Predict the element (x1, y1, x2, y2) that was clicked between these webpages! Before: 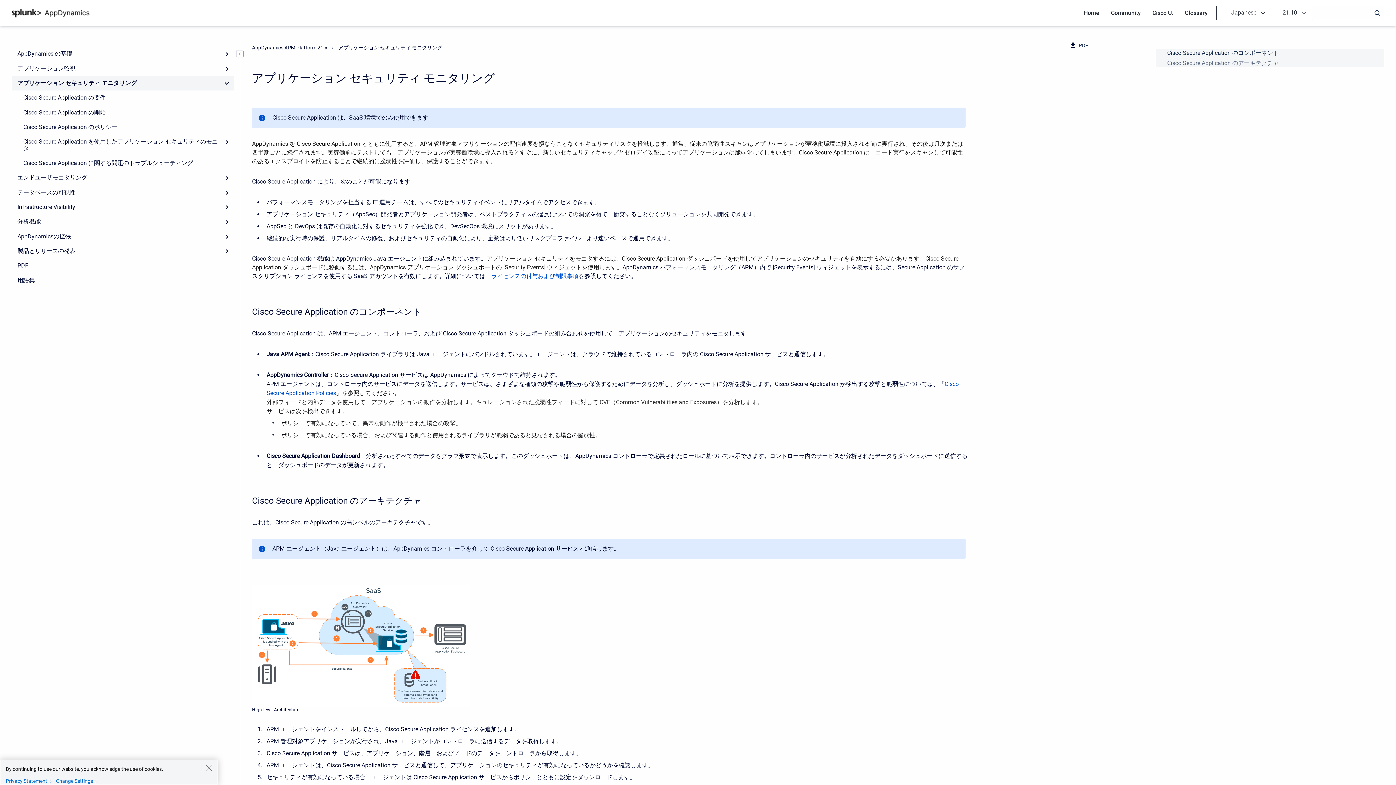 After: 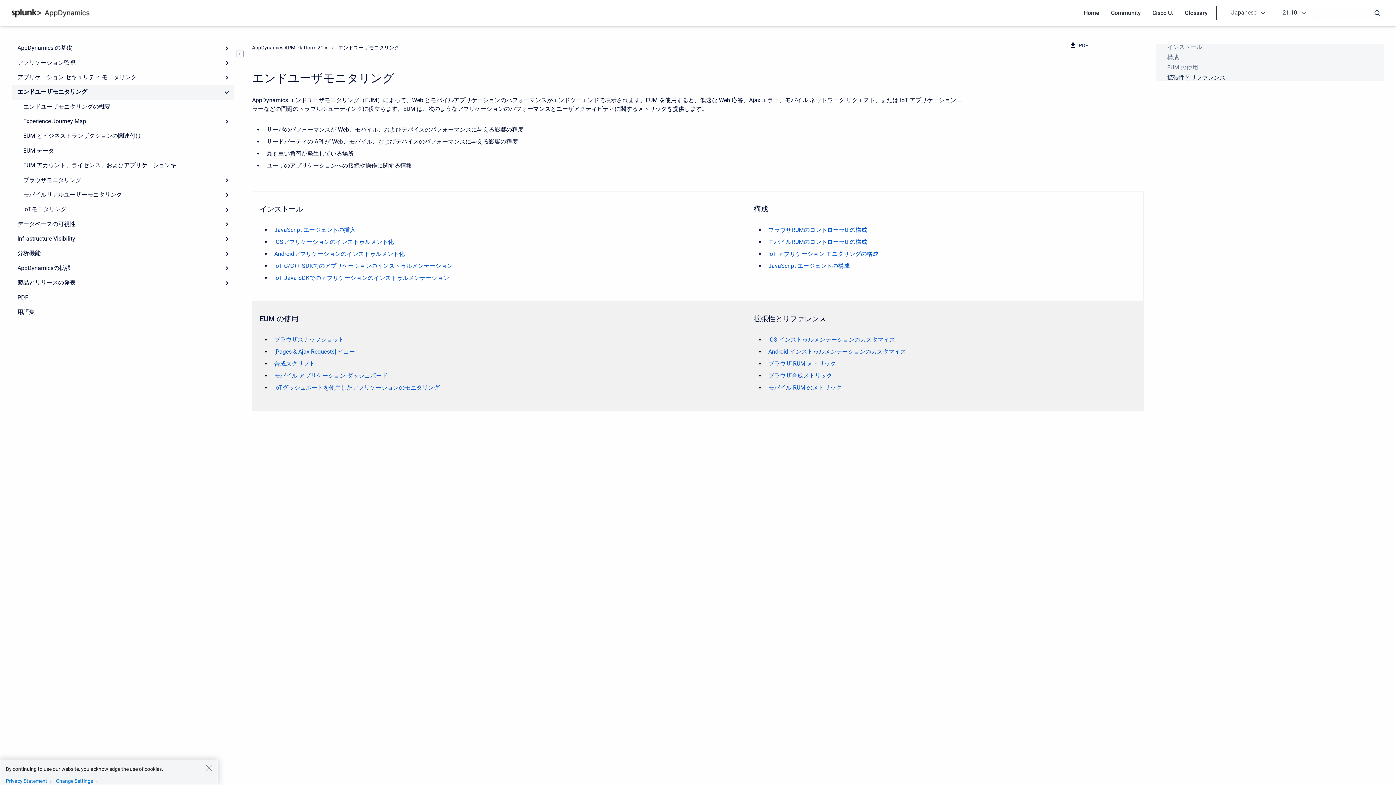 Action: label: エンドユーザモニタリング bbox: (11, 170, 234, 185)